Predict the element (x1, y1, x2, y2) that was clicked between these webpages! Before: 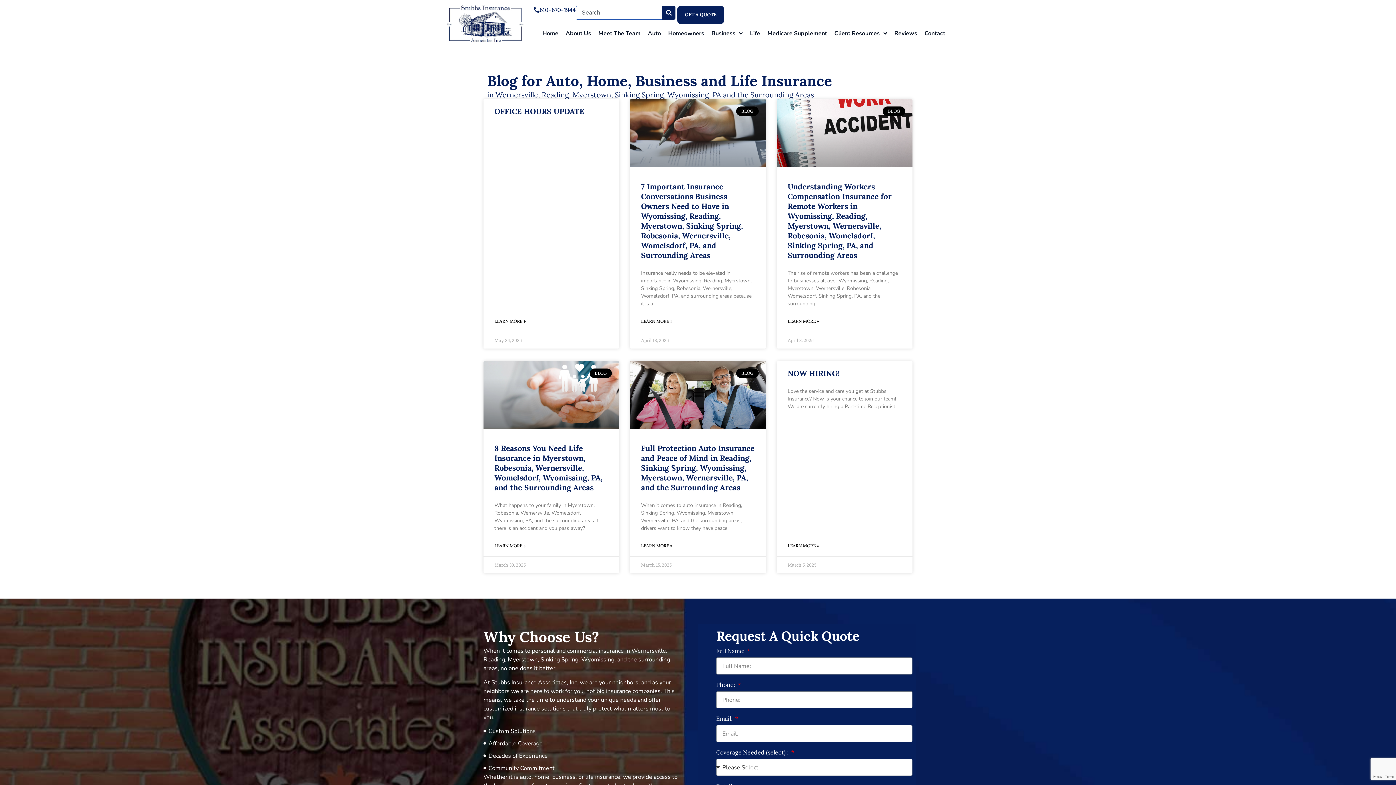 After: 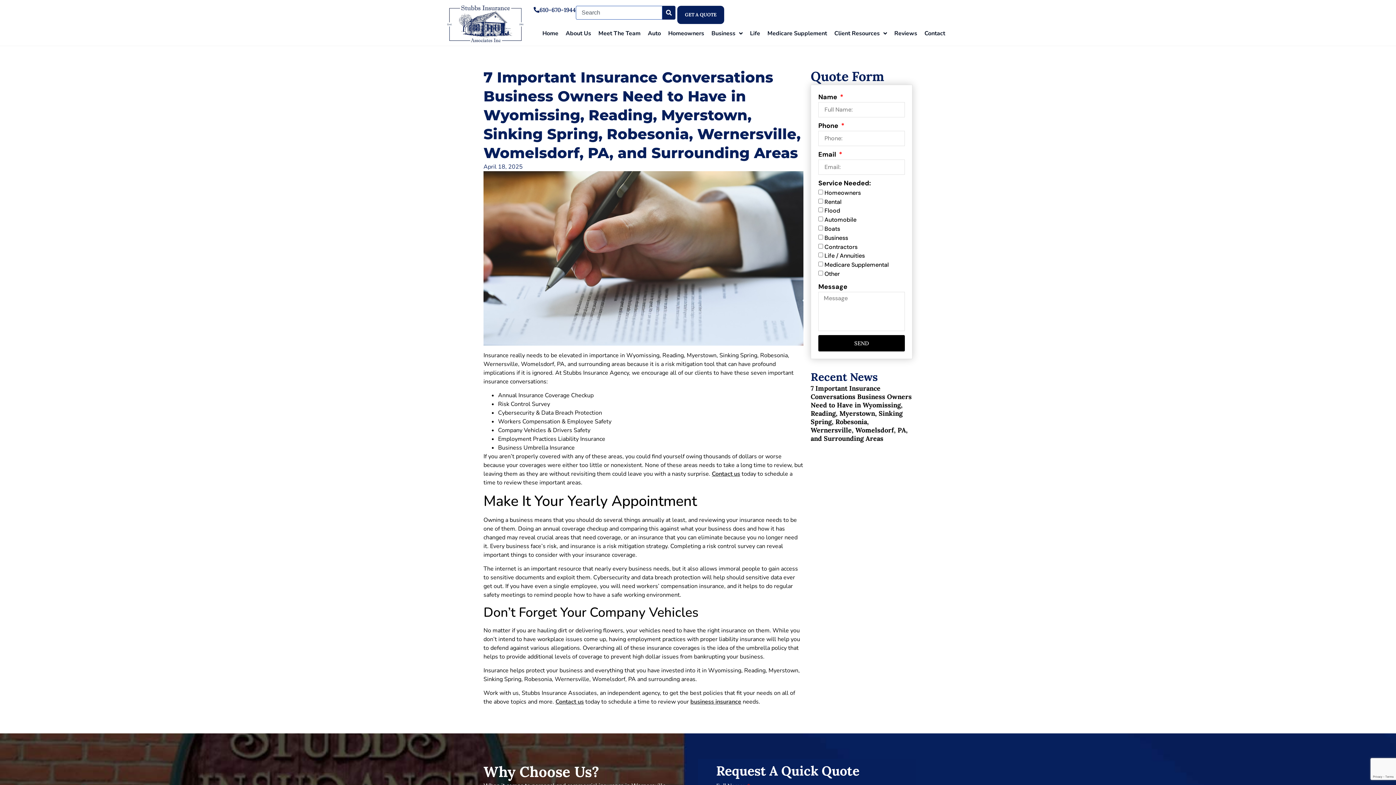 Action: label: Read more about 7 Important Insurance Conversations Business Owners Need to Have in Wyomissing, Reading, Myerstown, Sinking Spring, Robesonia, Wernersville, Womelsdorf, PA, and Surrounding Areas bbox: (641, 318, 672, 324)